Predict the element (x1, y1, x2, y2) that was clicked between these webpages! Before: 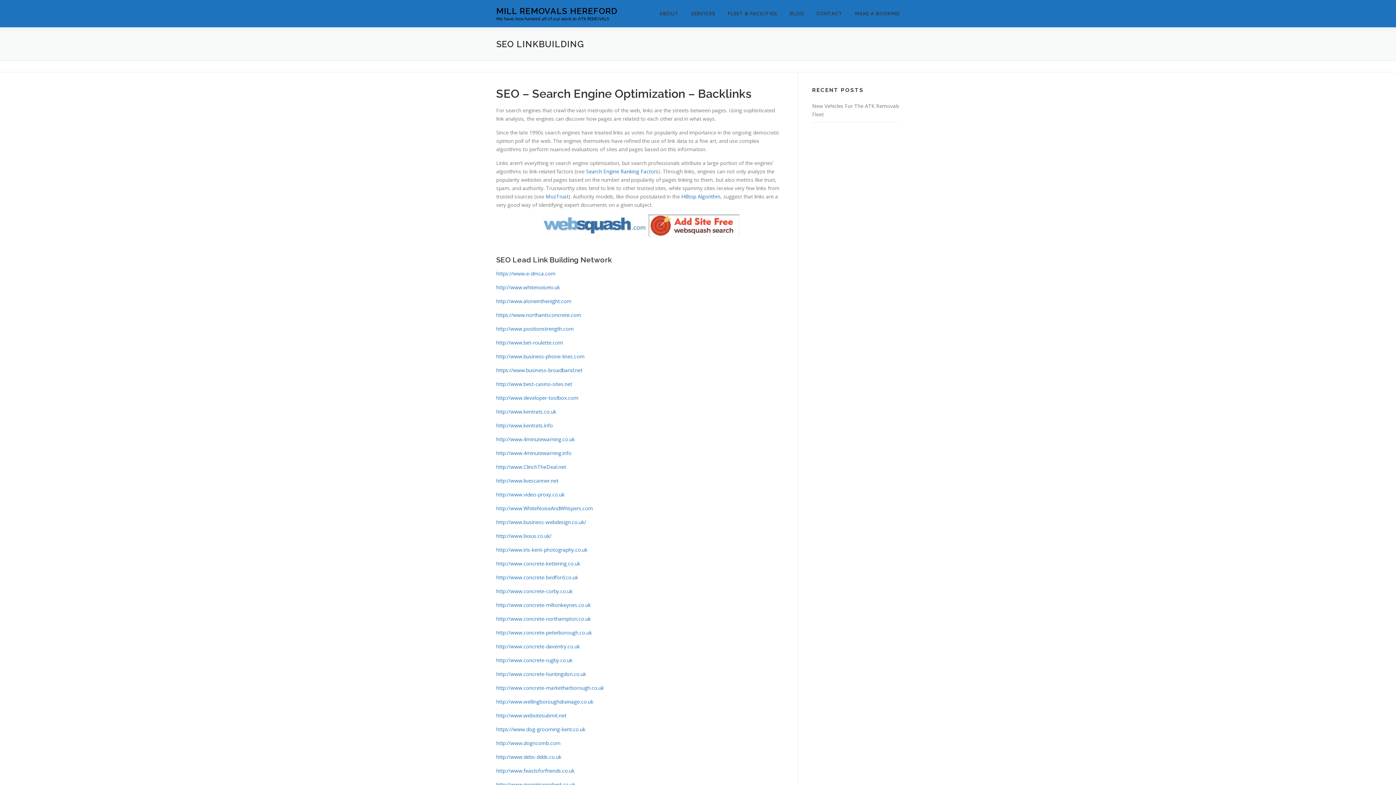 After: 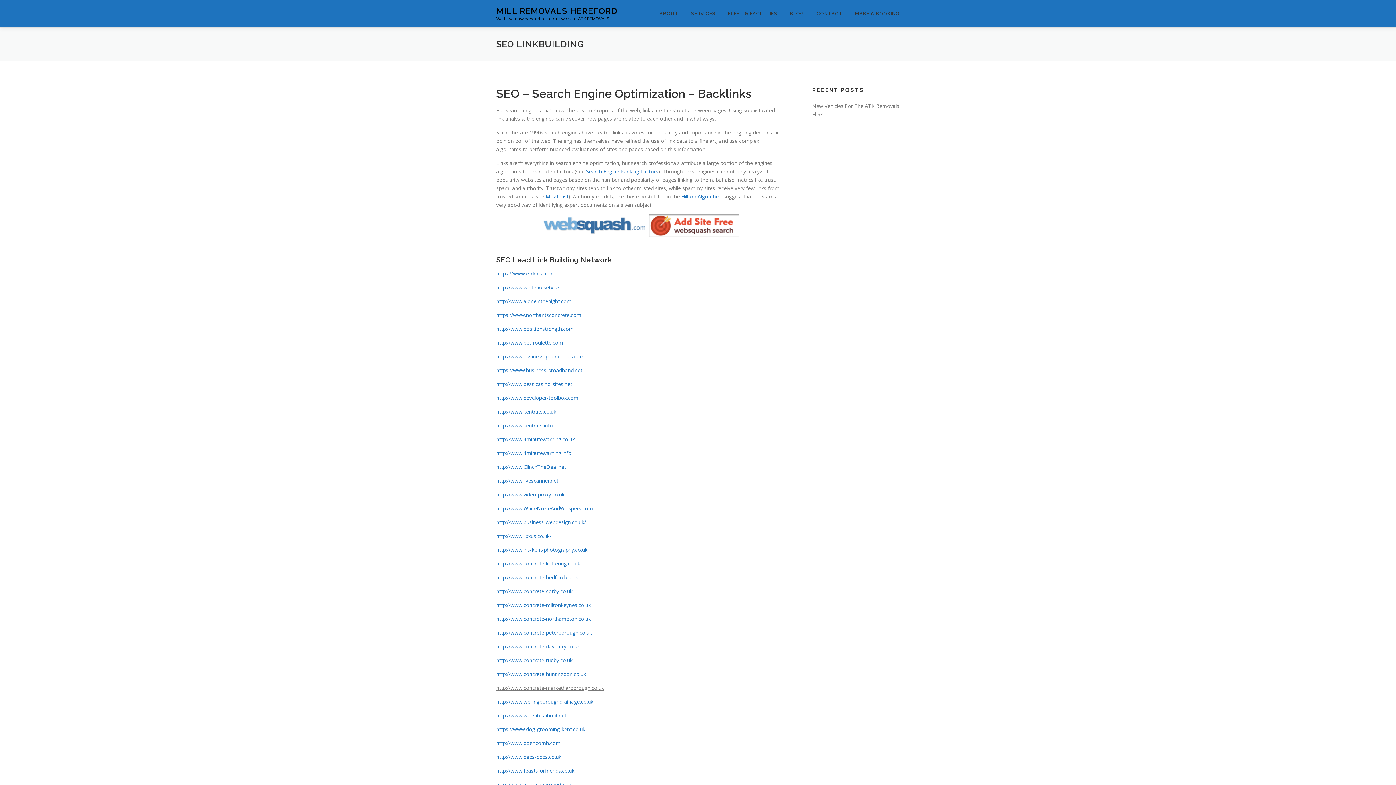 Action: bbox: (496, 684, 604, 691) label: http://www.concrete-marketharborough.co.uk